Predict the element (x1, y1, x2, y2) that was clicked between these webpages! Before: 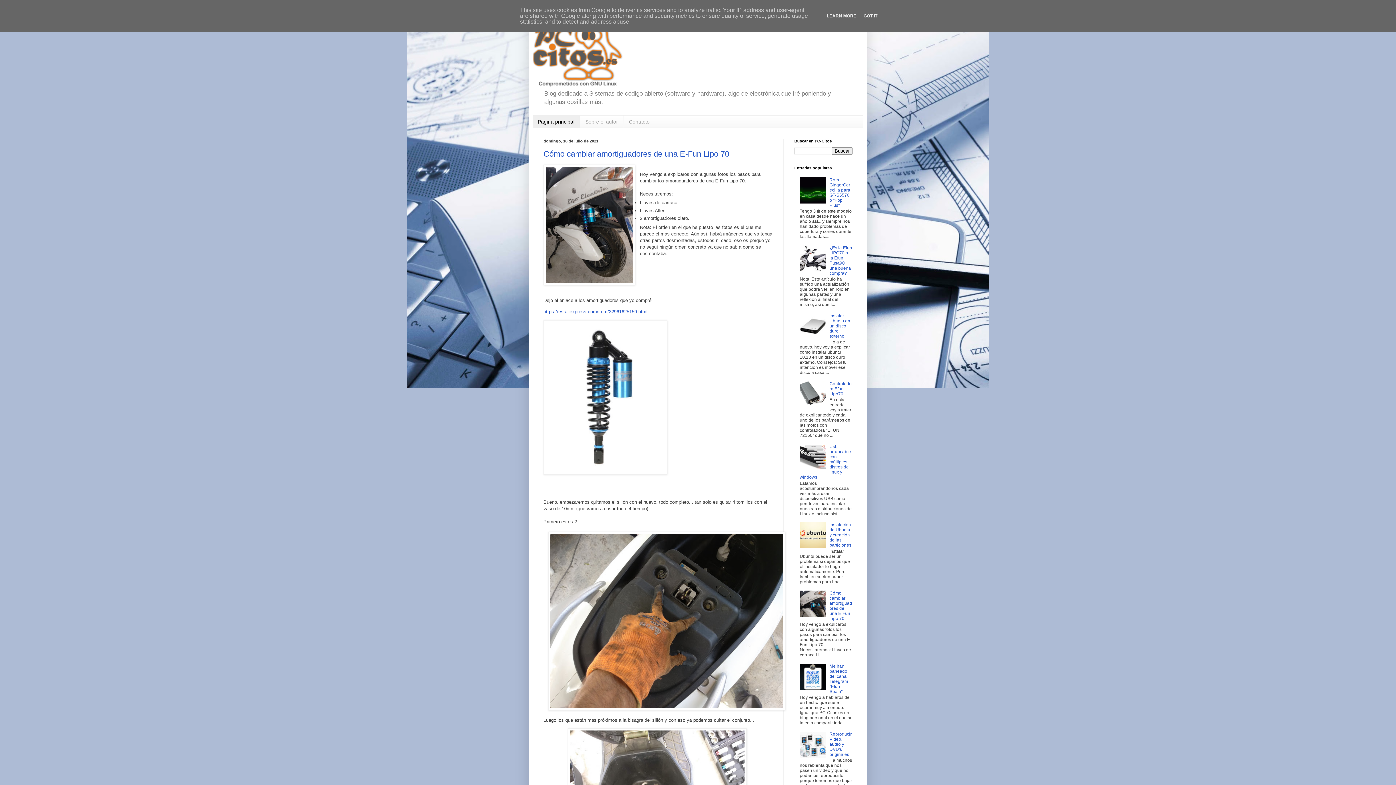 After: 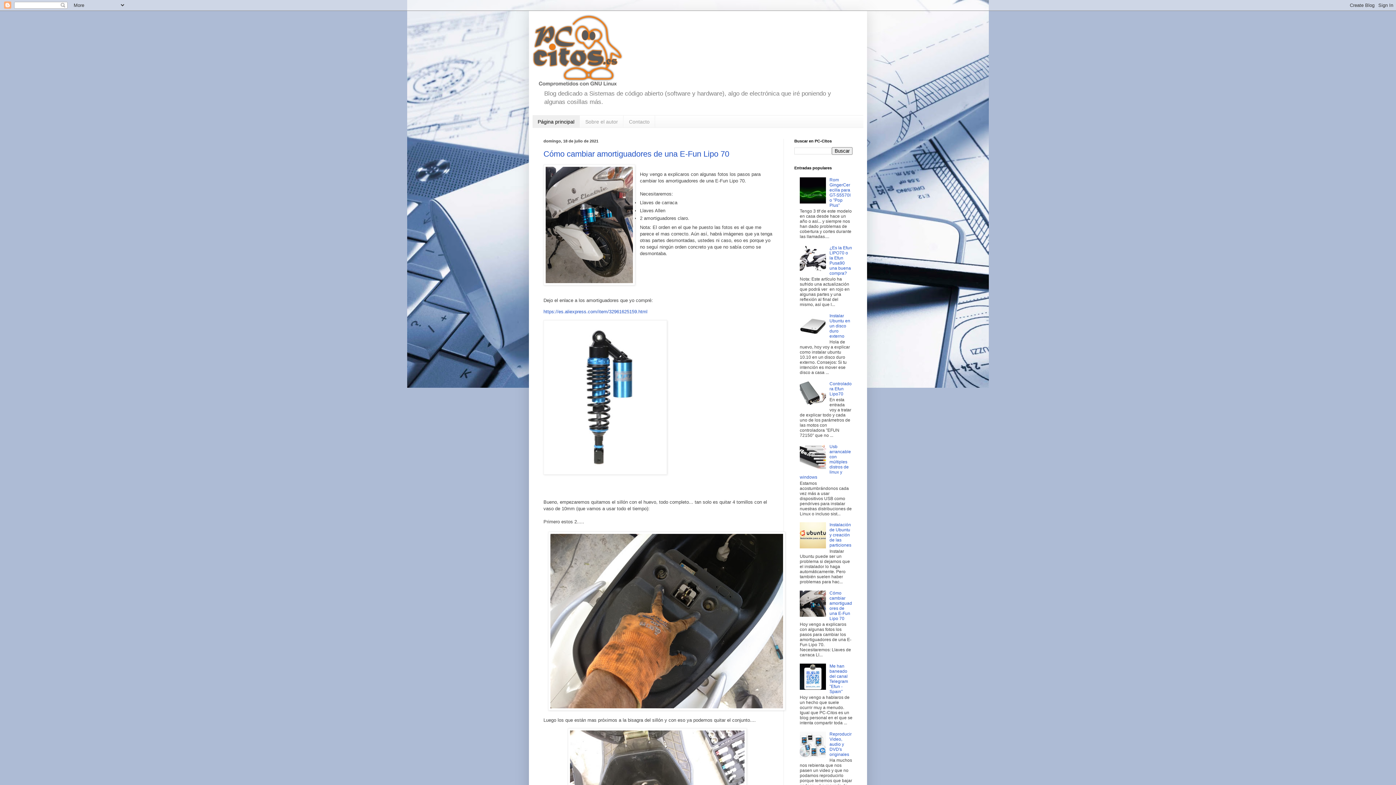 Action: label: GOT IT bbox: (861, 13, 879, 18)